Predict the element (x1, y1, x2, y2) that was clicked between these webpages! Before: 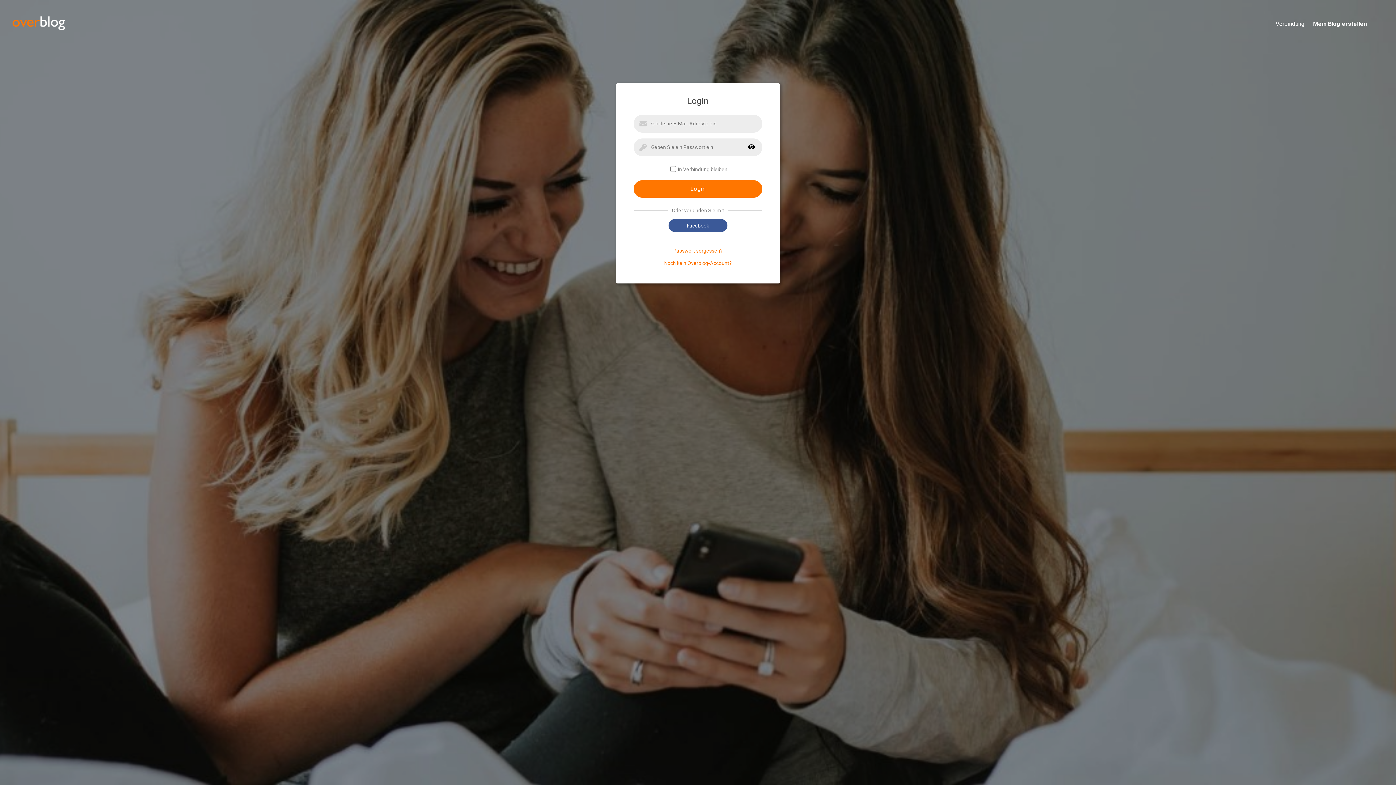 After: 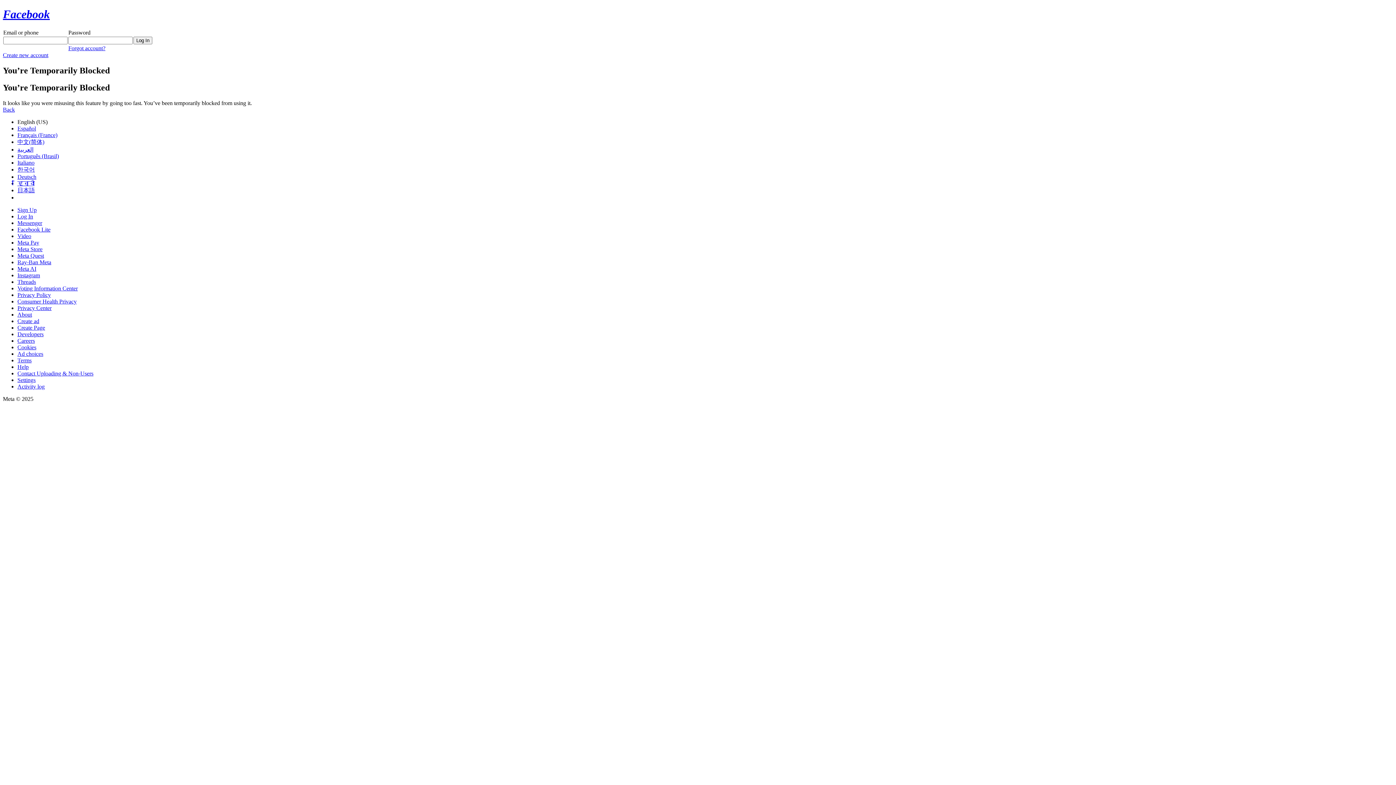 Action: label: Facebook bbox: (668, 219, 727, 232)